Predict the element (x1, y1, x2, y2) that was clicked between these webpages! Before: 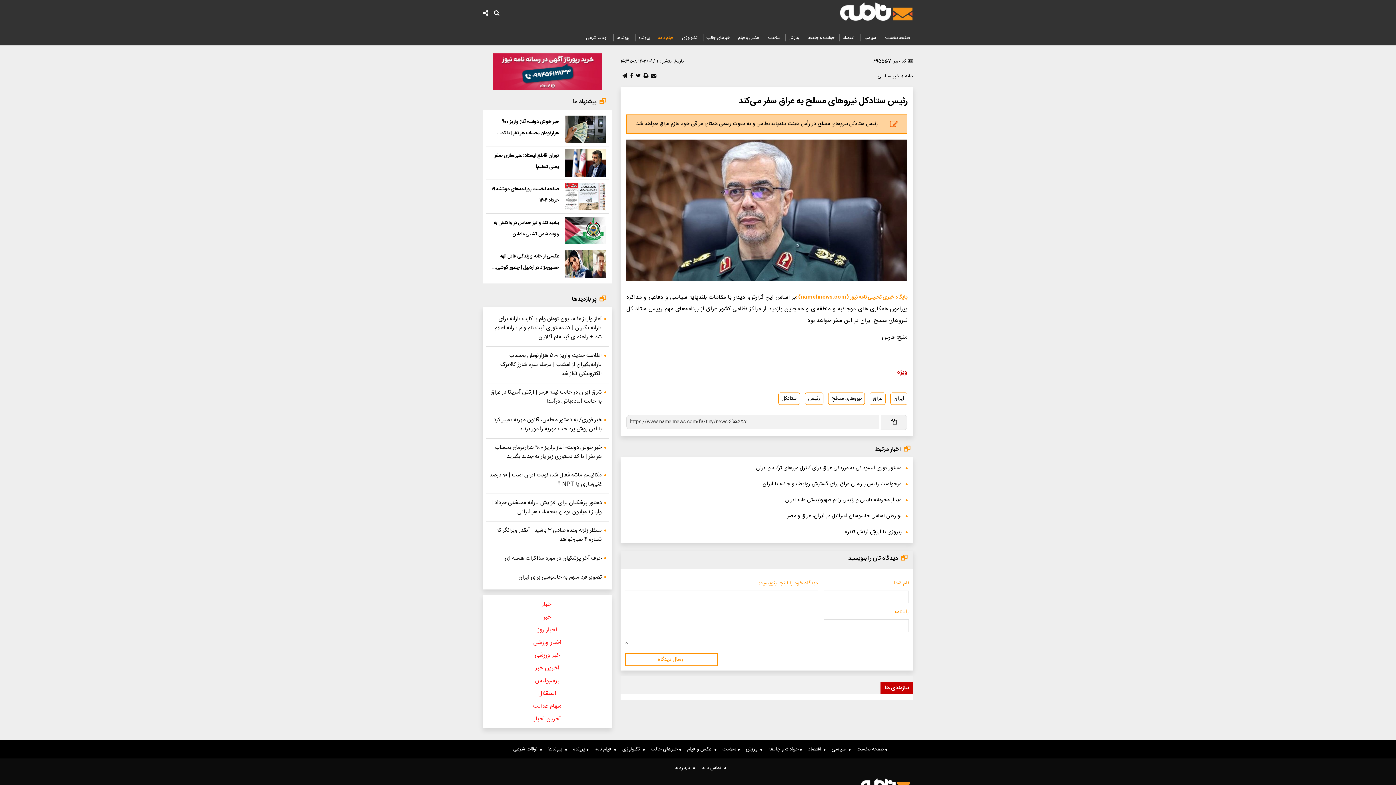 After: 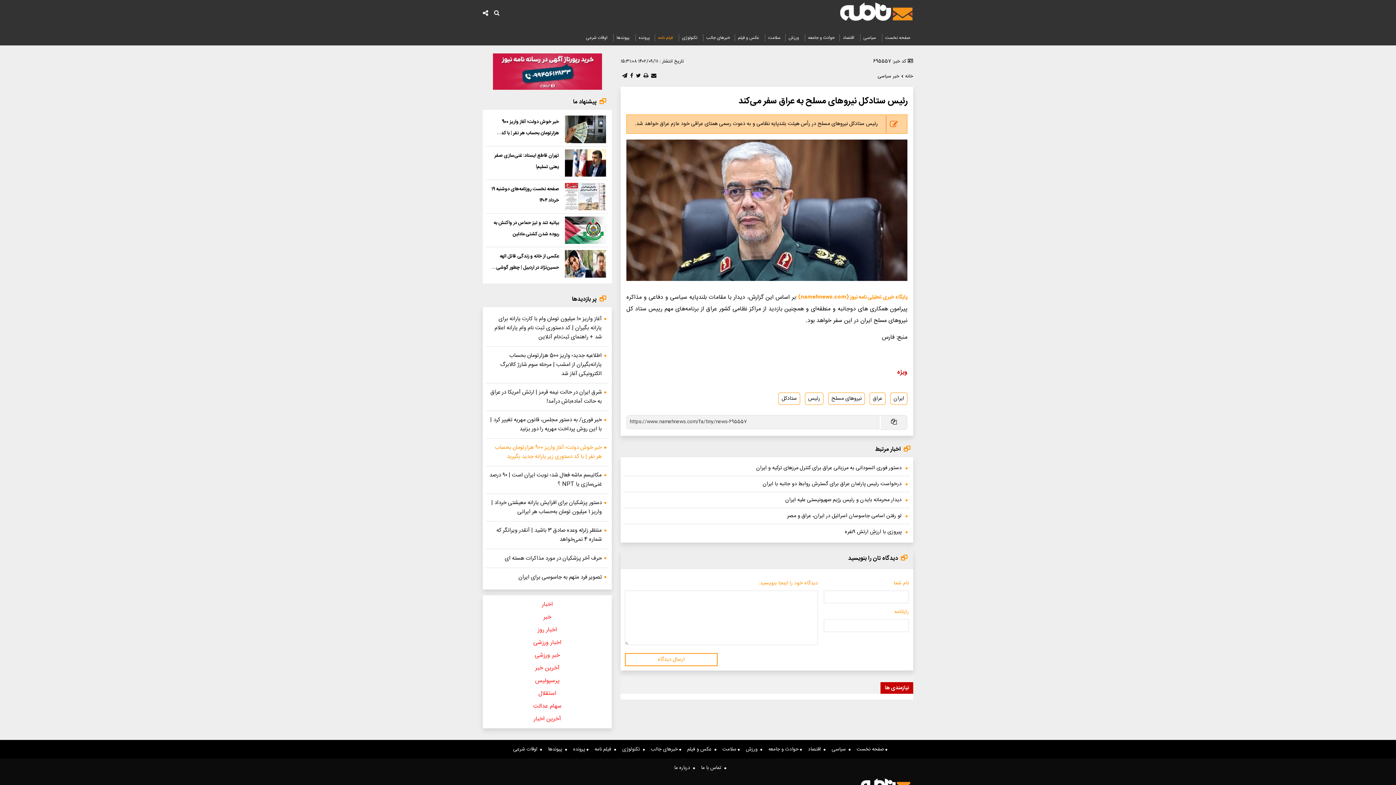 Action: bbox: (488, 443, 606, 461) label: خبر خوش دولت؛ آغاز واریز 900 هزارتومان بحساب هر نفر | با کد دستوری زیر یارانه جدید بگیرید